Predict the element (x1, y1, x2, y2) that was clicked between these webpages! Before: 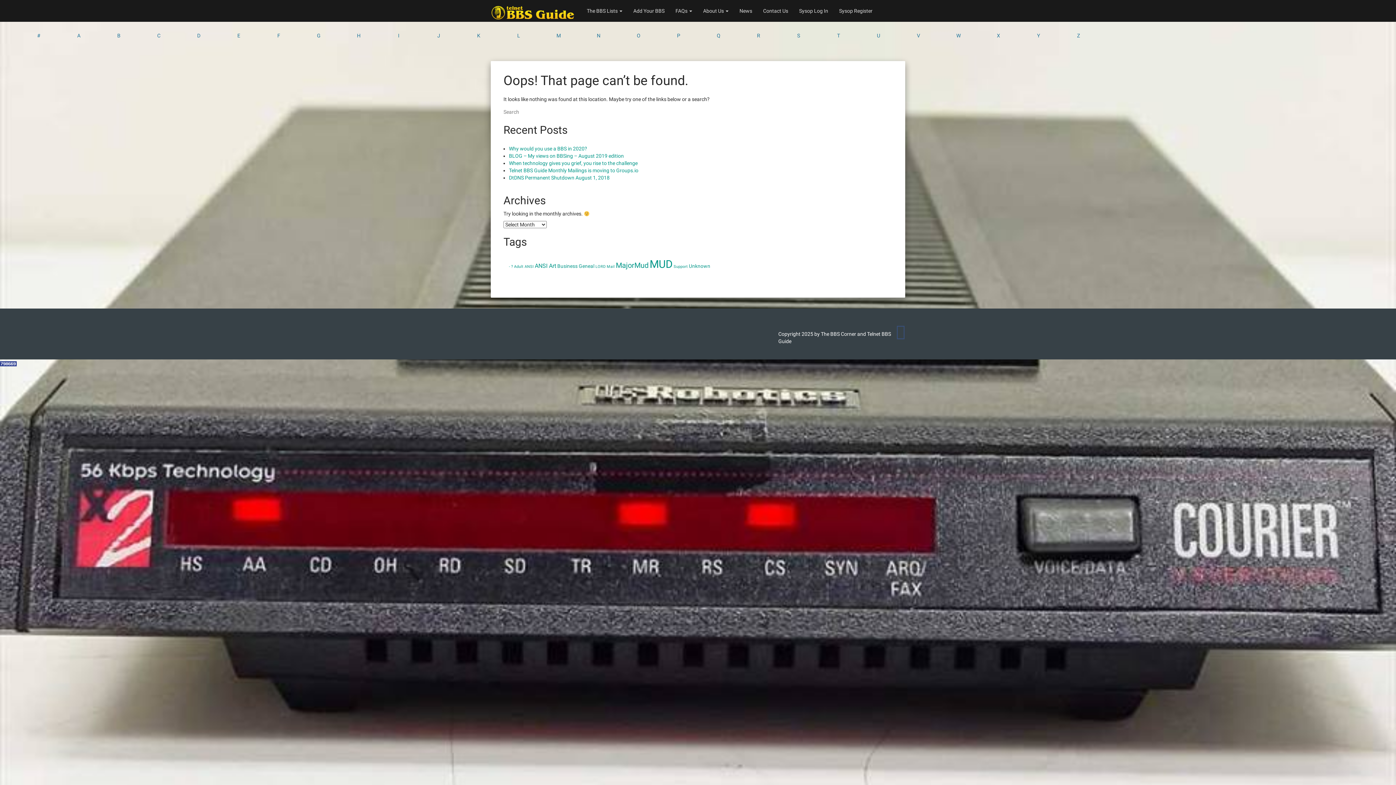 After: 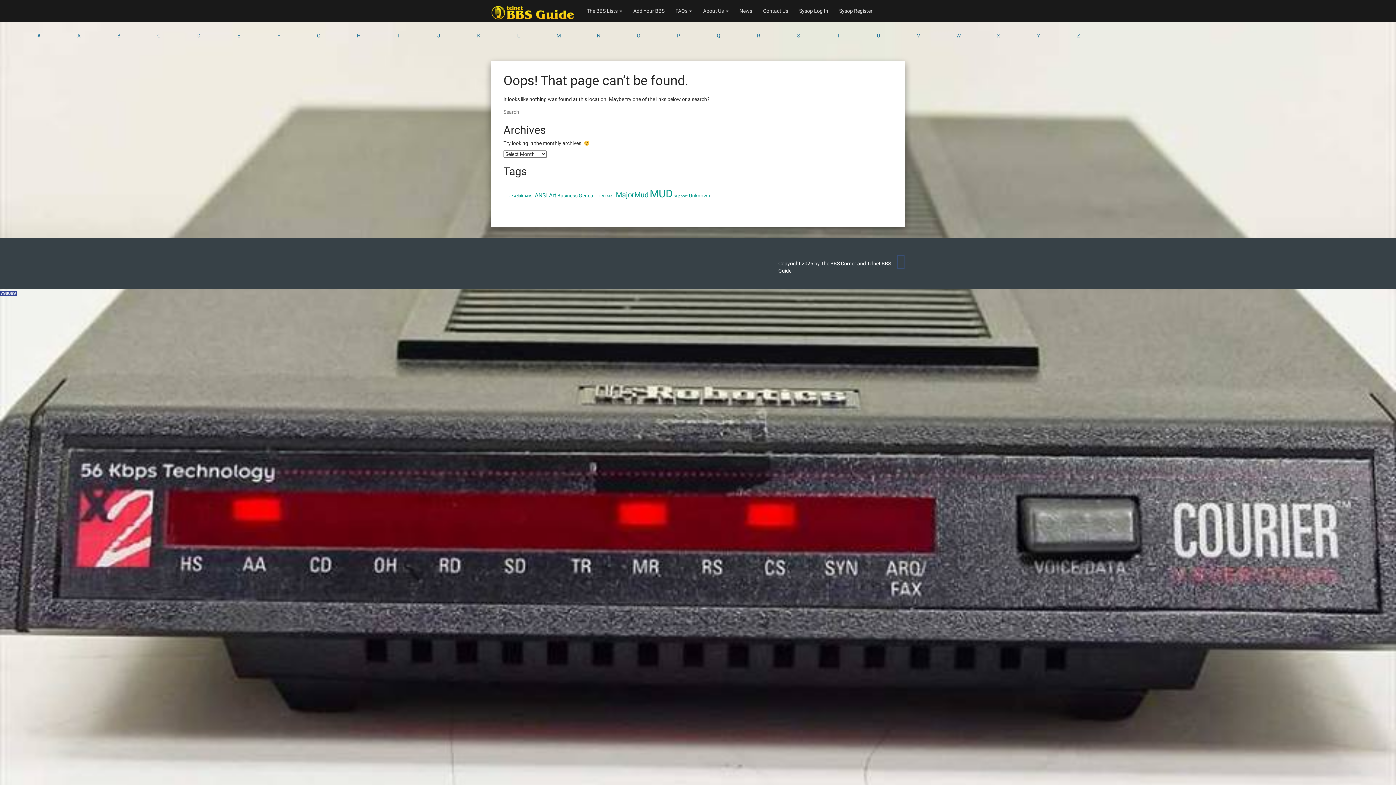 Action: label: # bbox: (37, 32, 40, 38)